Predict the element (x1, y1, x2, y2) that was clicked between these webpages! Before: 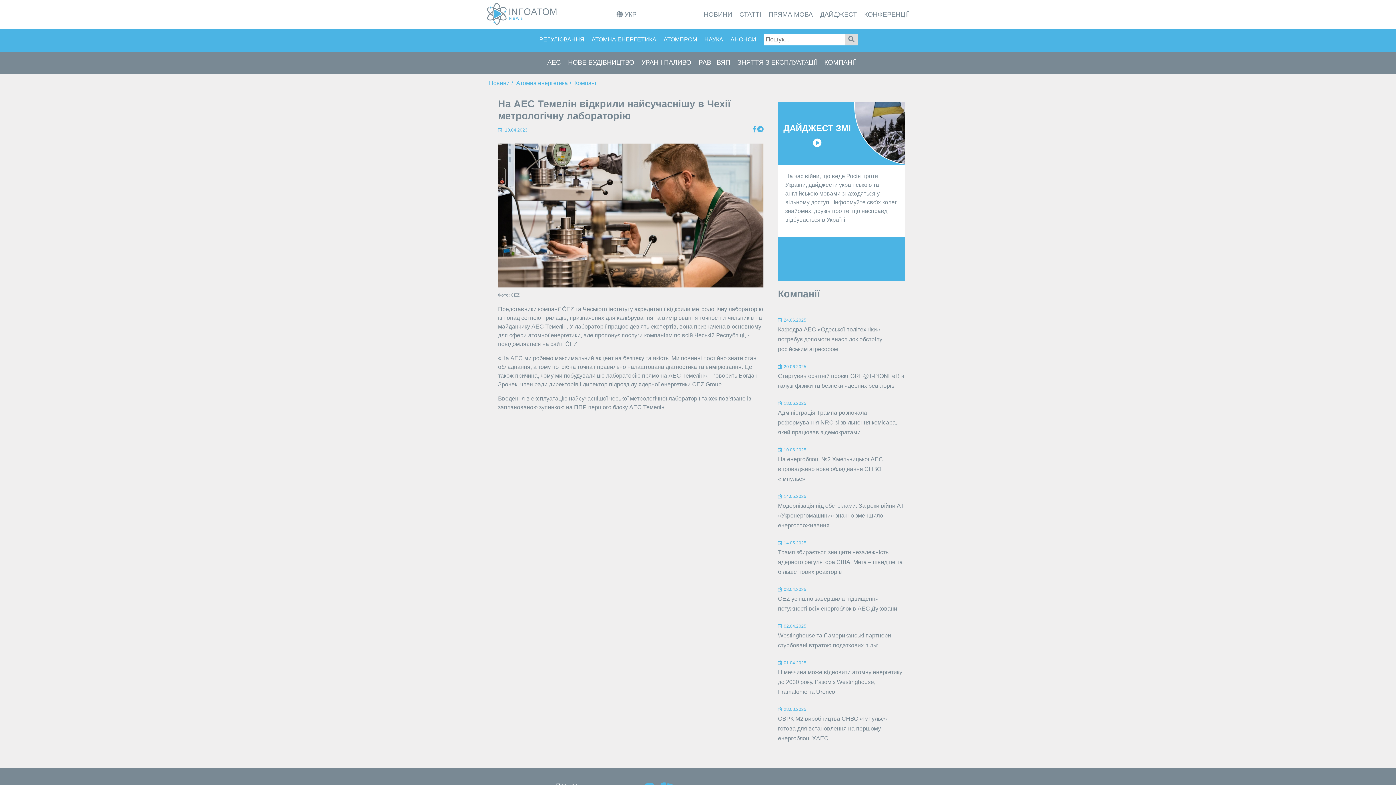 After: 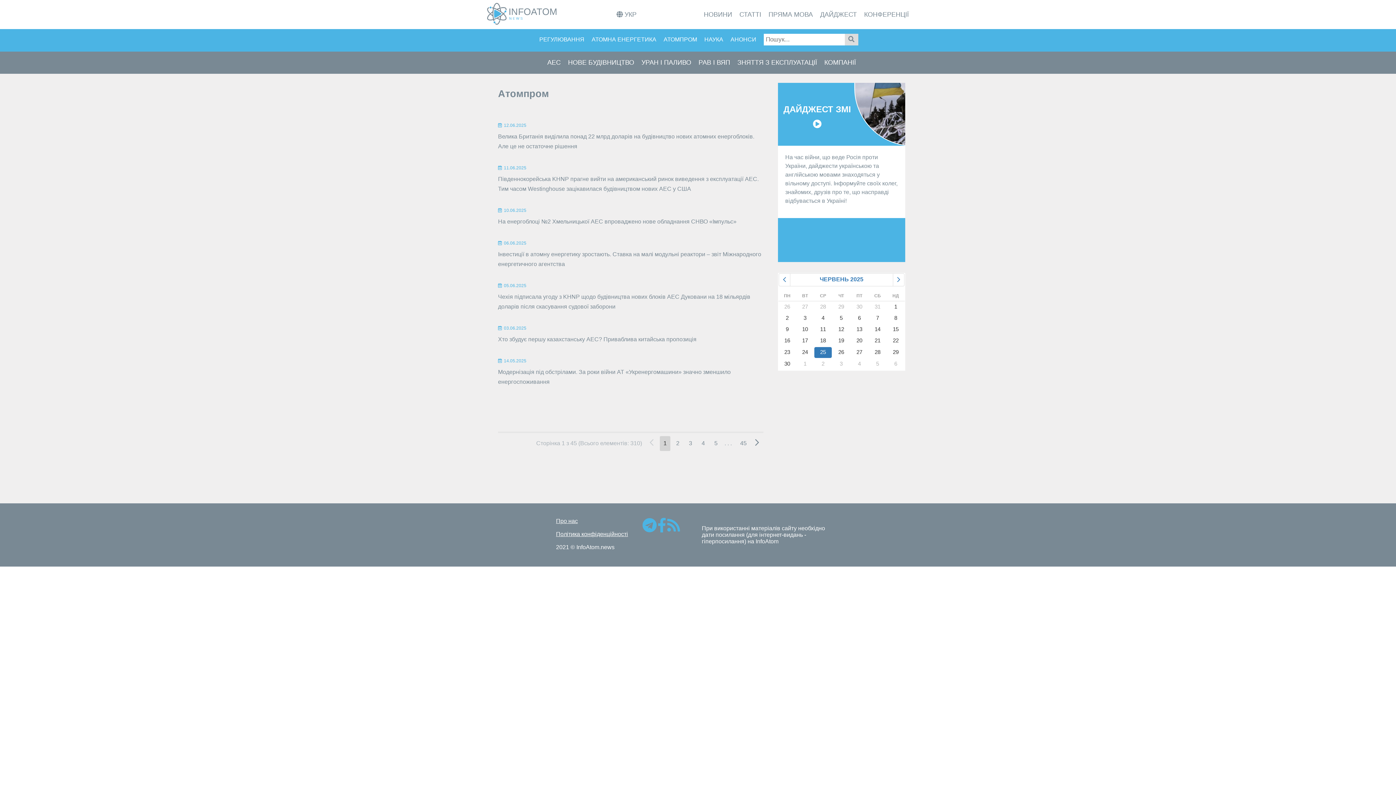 Action: label: АТОМПРОМ bbox: (663, 36, 697, 42)